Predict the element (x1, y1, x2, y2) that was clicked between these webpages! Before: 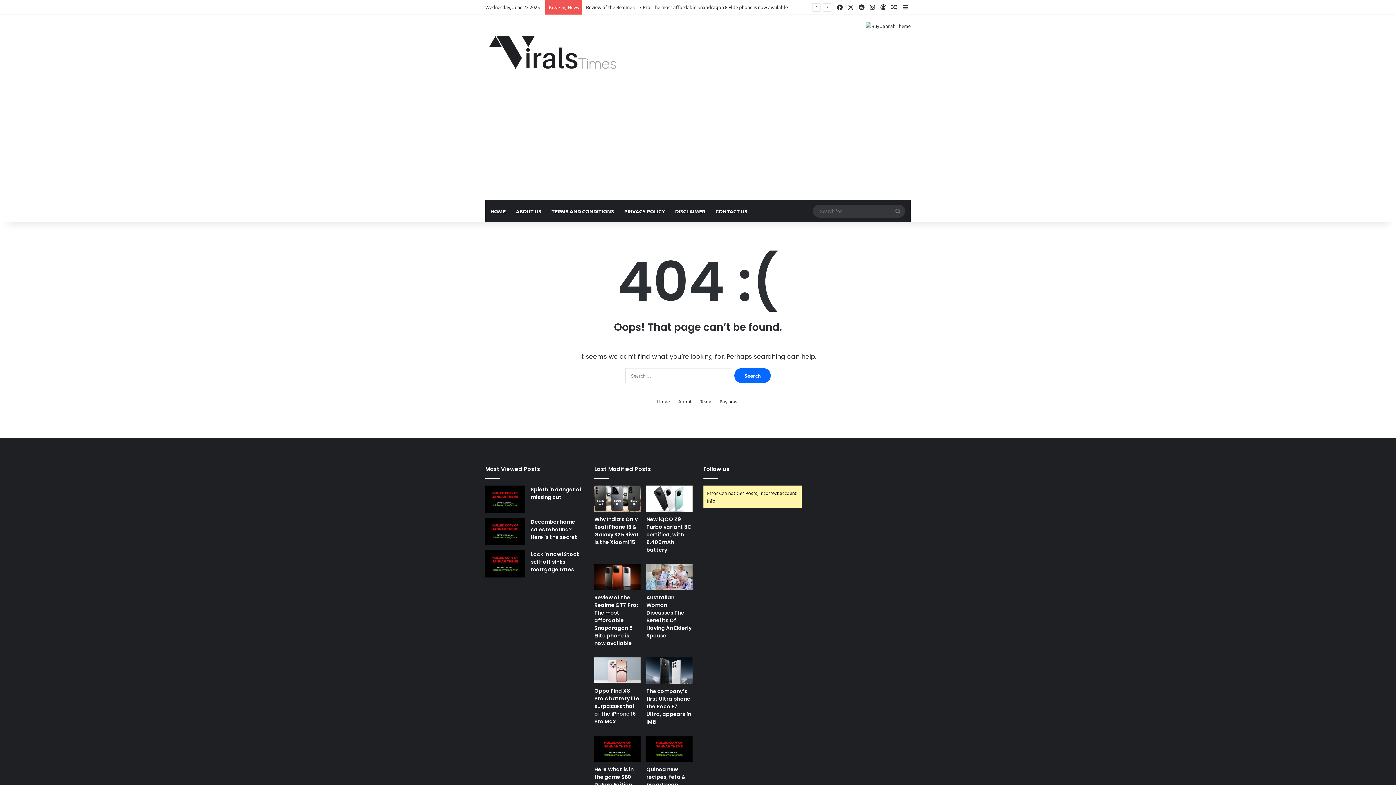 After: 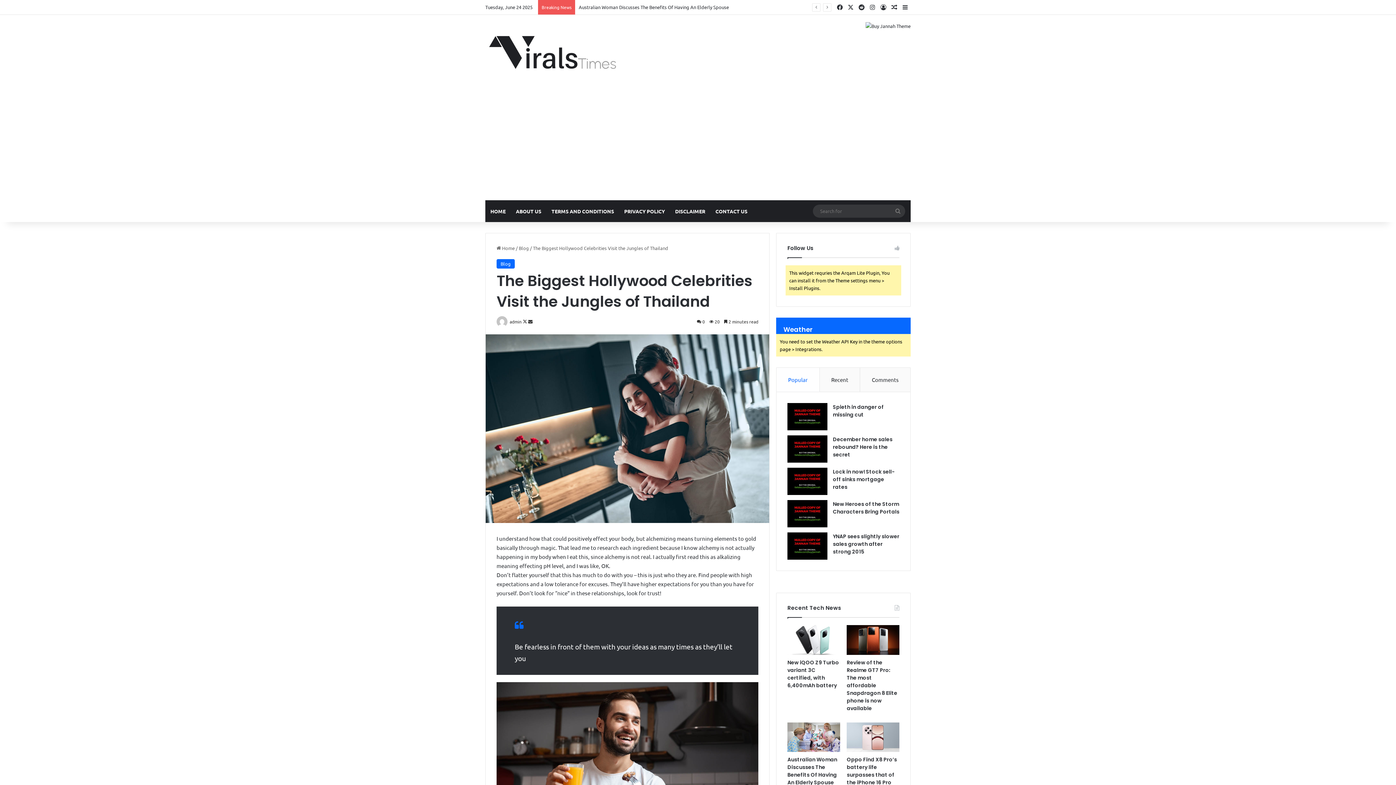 Action: bbox: (889, 0, 900, 14) label: Random Article